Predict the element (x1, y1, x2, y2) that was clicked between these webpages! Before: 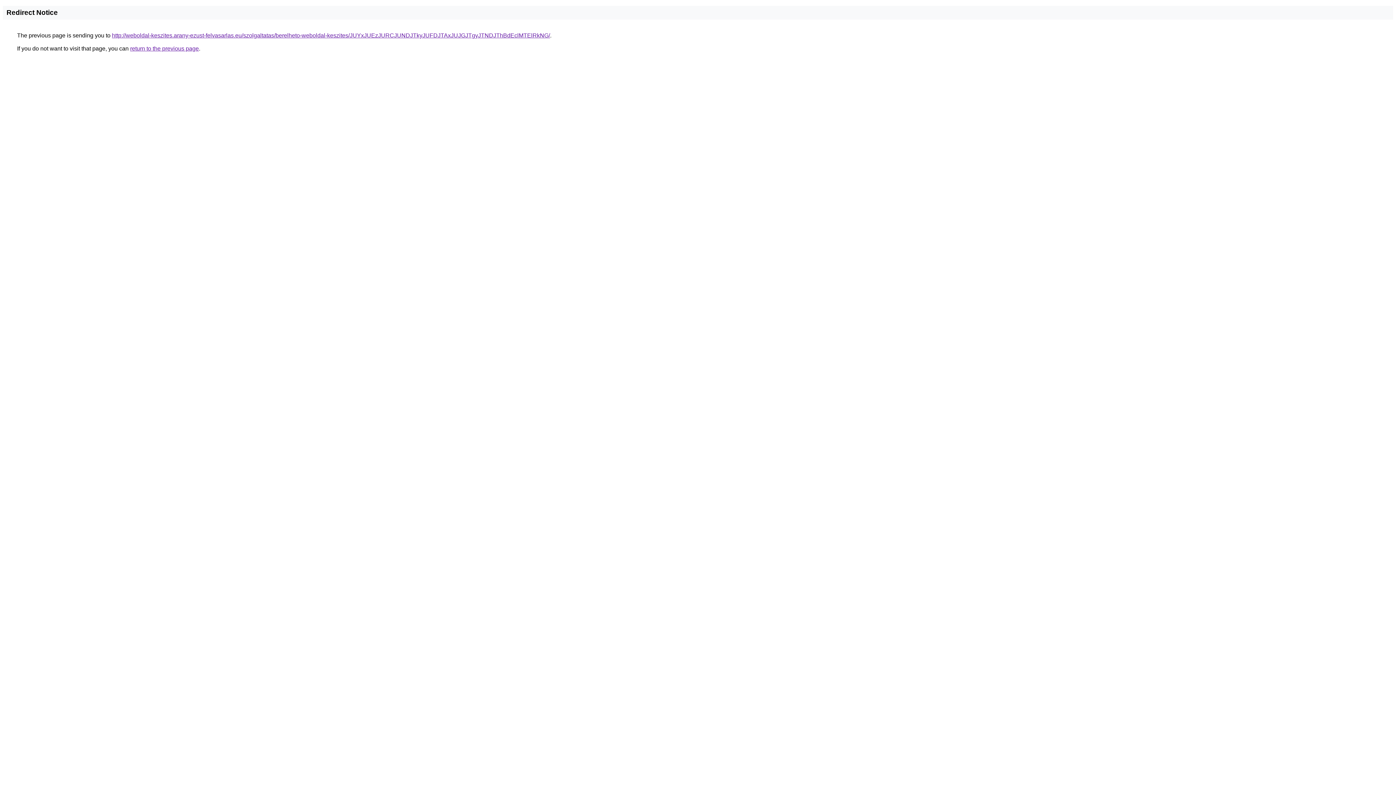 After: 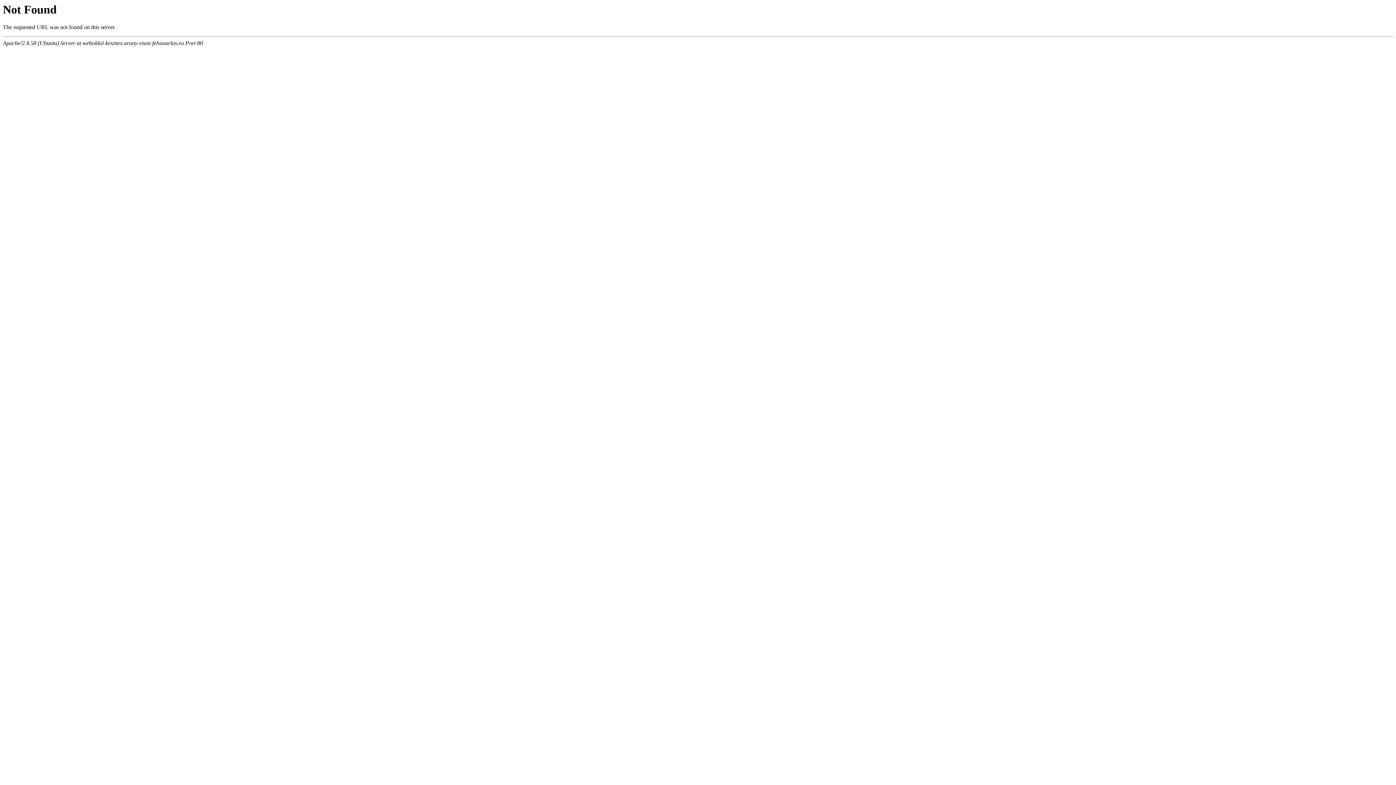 Action: label: http://weboldal-keszites.arany-ezust-felvasarlas.eu/szolgaltatas/berelheto-weboldal-keszites/JUYxJUEzJURCJUNDJTkyJUFDJTAxJUJGJTgyJTNDJThBdEclMTElRkNG/ bbox: (112, 32, 550, 38)